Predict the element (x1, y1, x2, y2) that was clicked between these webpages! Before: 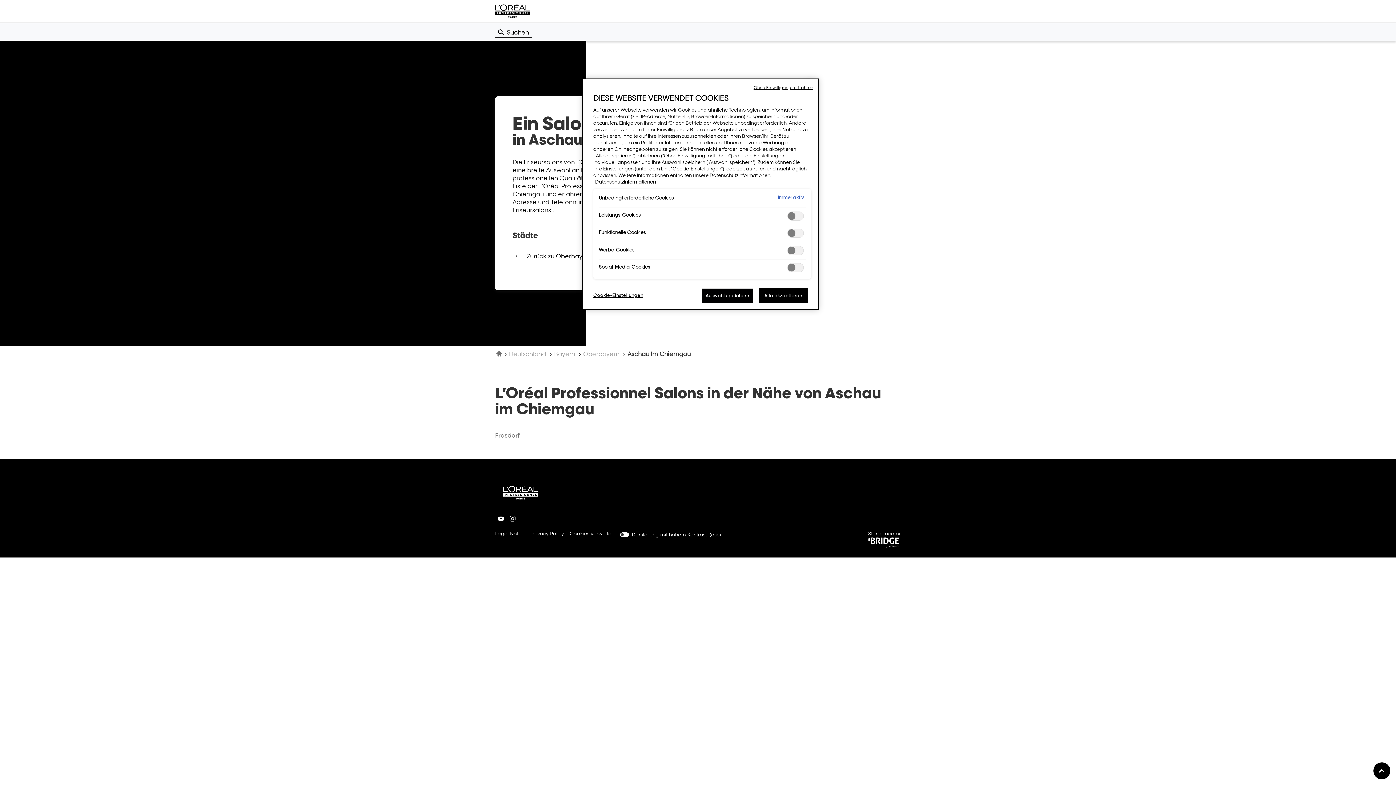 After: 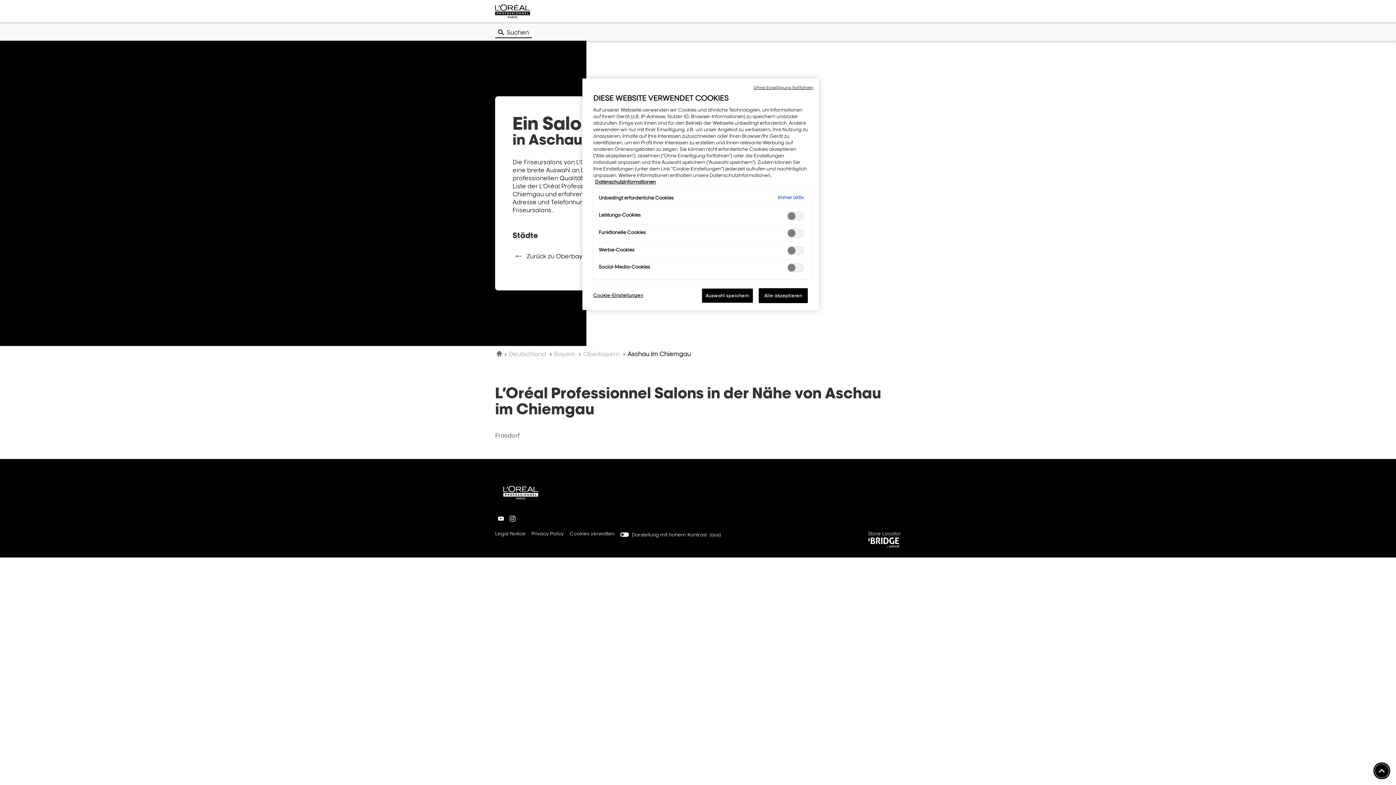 Action: label: Zum Seitenanfang scrollen
(Navigation) bbox: (1373, 762, 1390, 779)